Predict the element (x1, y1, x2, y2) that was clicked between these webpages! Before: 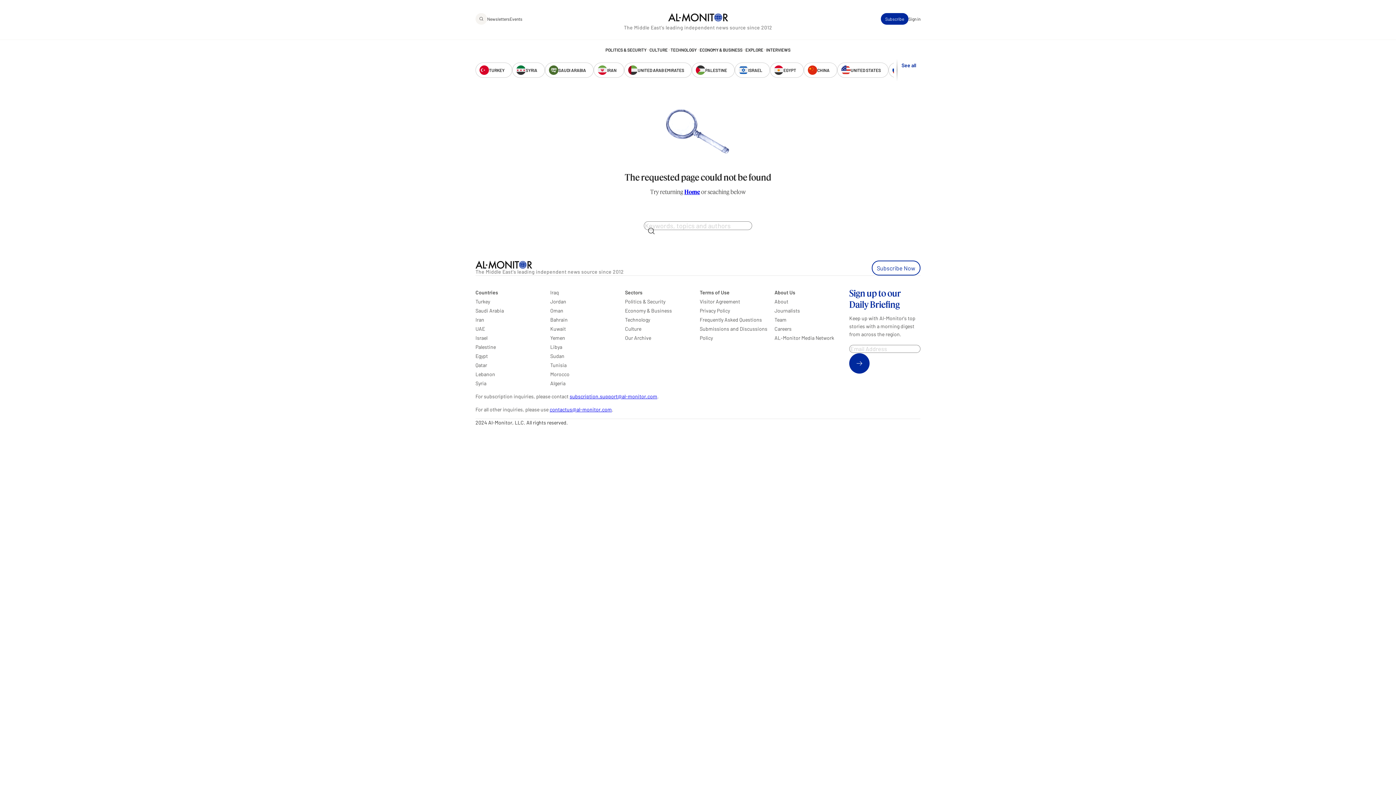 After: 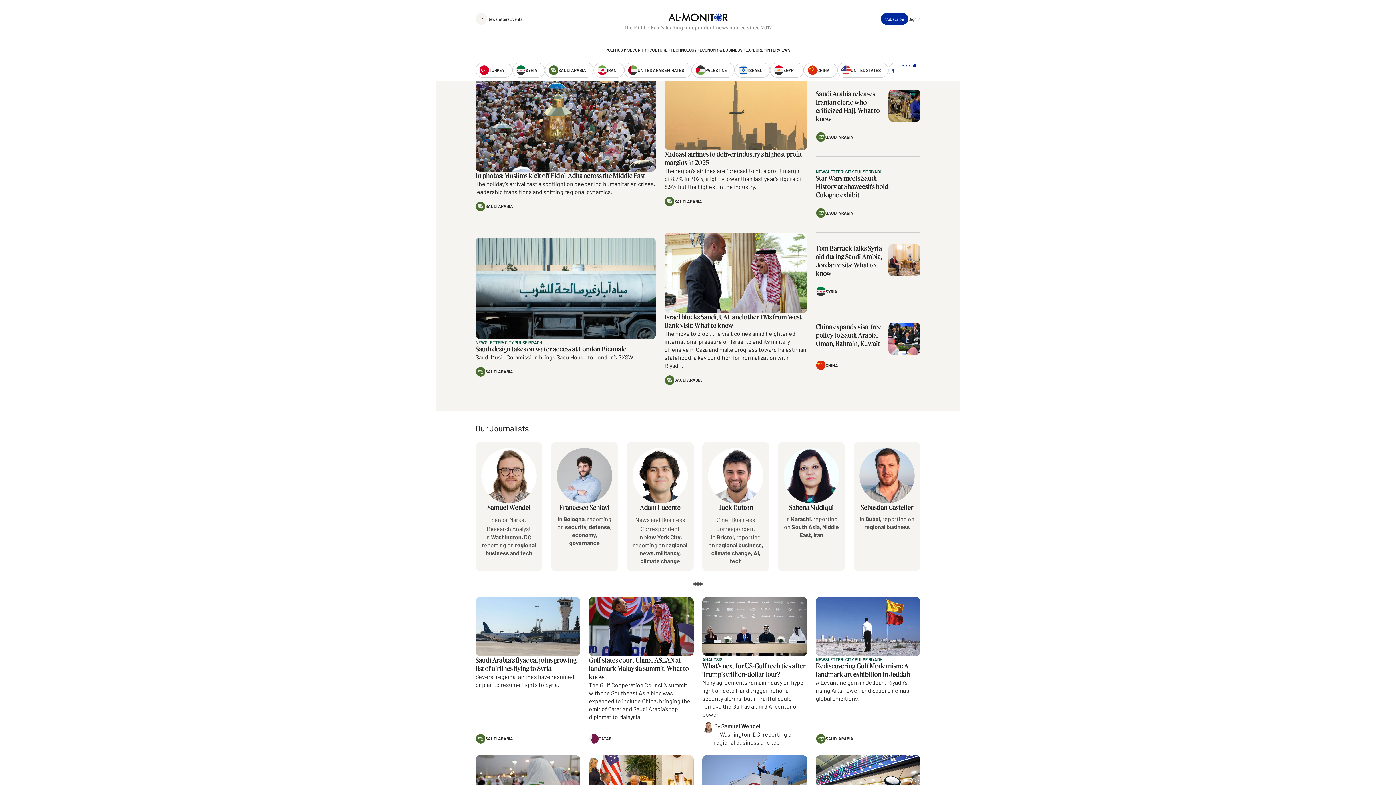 Action: bbox: (545, 62, 593, 77) label: SAUDI ARABIA